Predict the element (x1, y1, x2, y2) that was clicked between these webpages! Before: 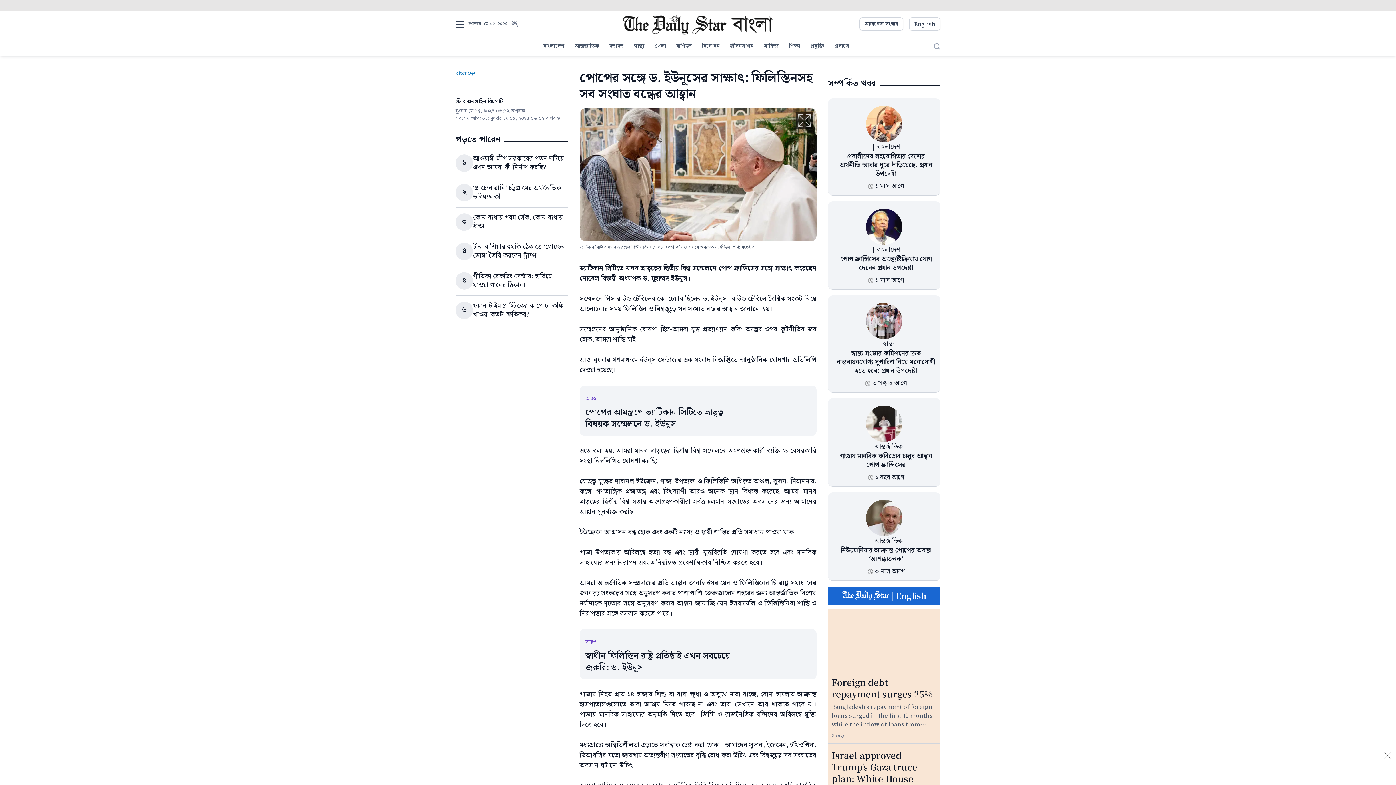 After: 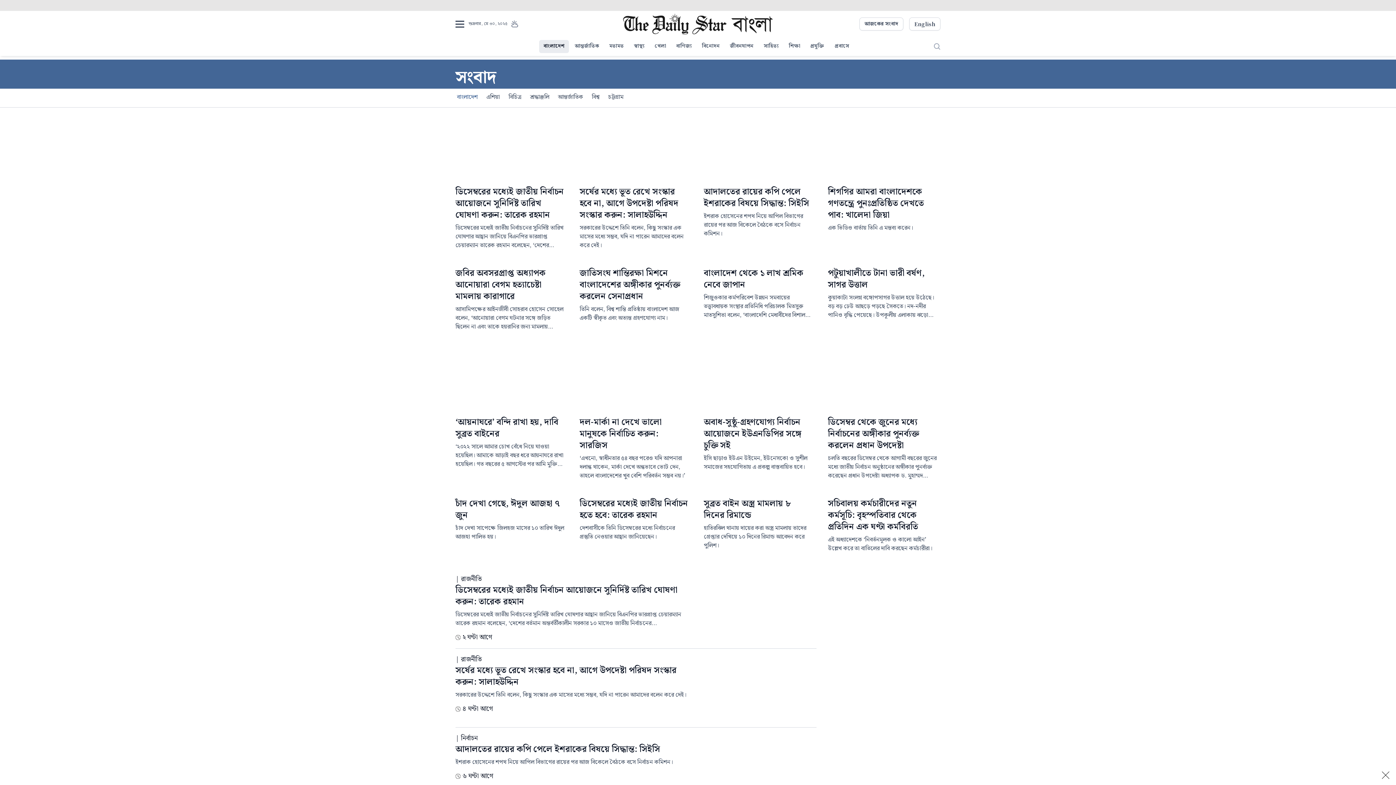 Action: label: বাংলাদেশ bbox: (455, 69, 477, 78)